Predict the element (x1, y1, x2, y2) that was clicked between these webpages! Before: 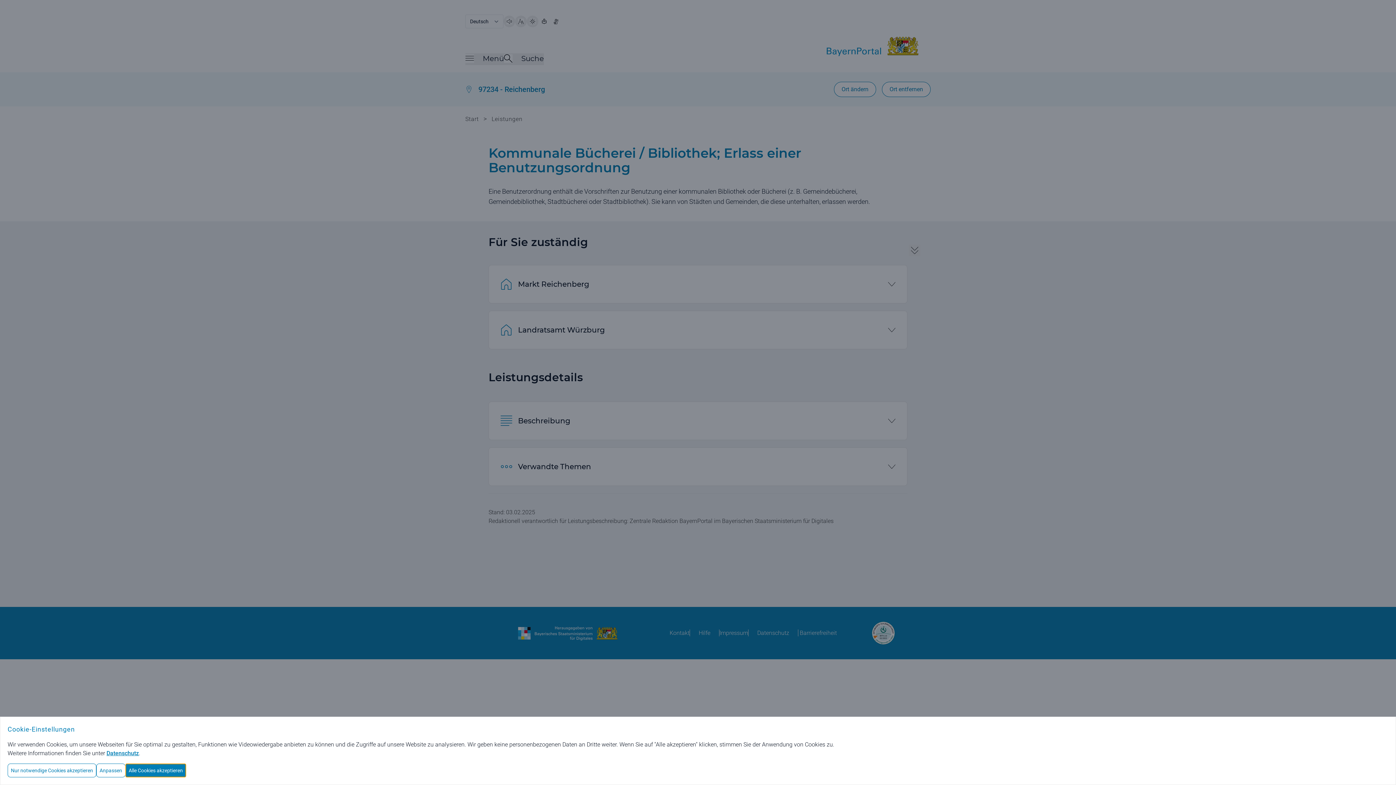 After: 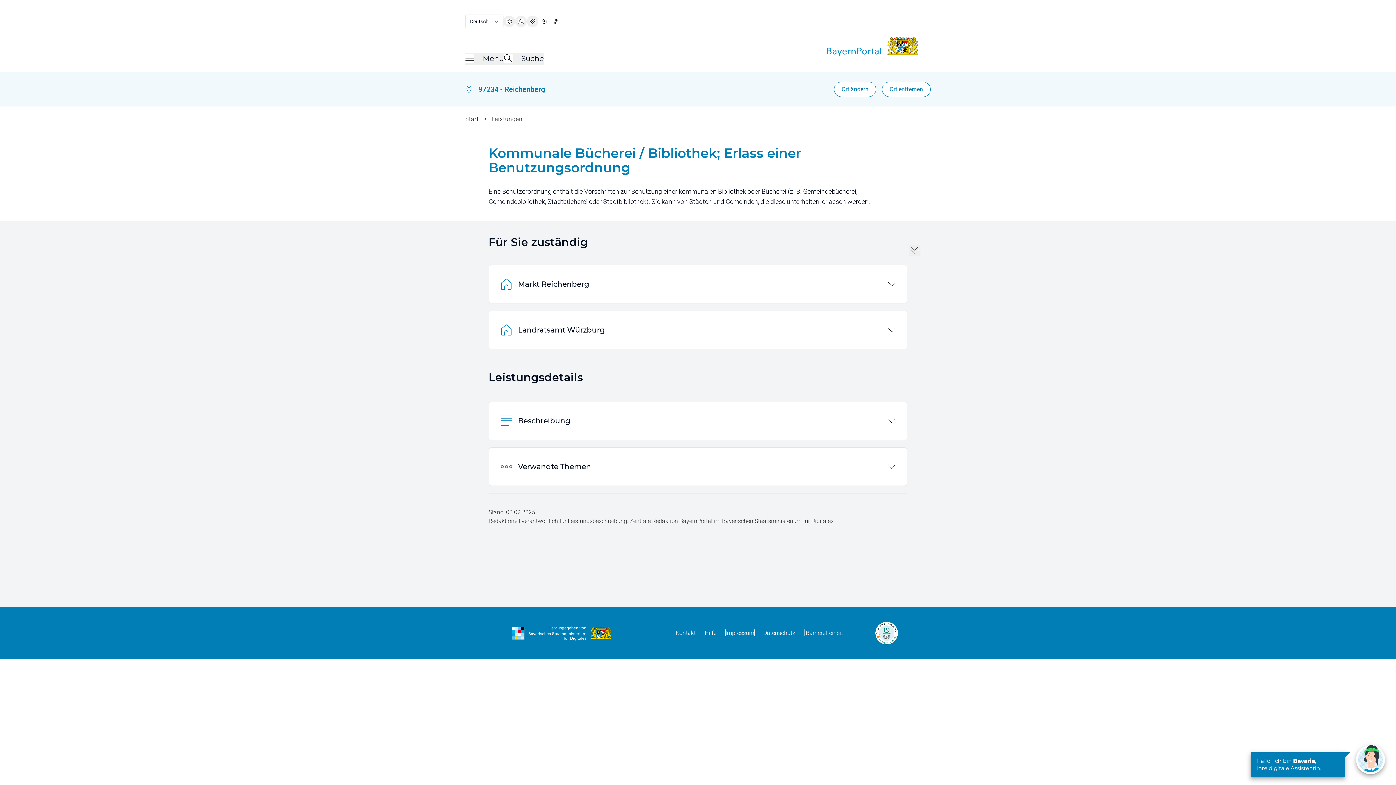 Action: label: Nur notwendige Cookies akzeptieren bbox: (7, 764, 96, 777)